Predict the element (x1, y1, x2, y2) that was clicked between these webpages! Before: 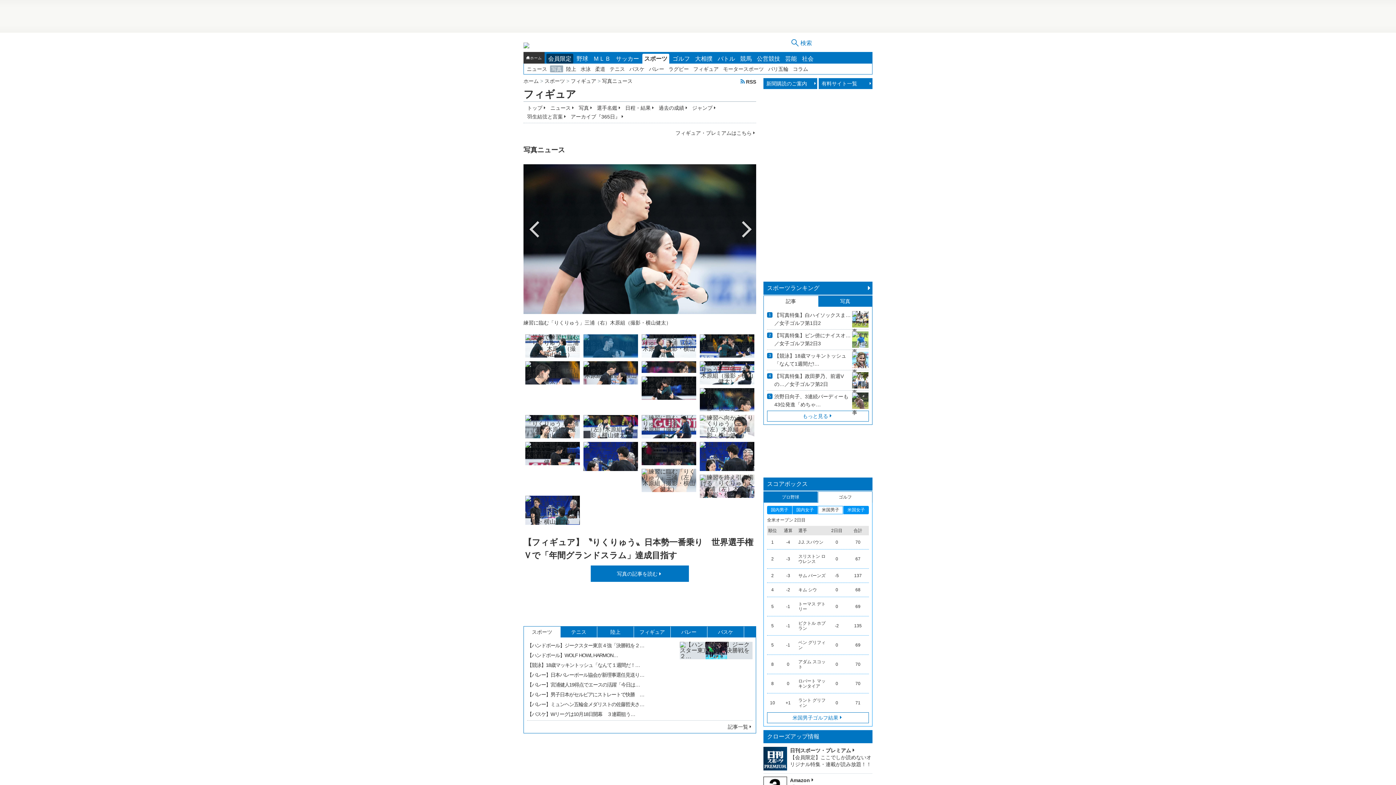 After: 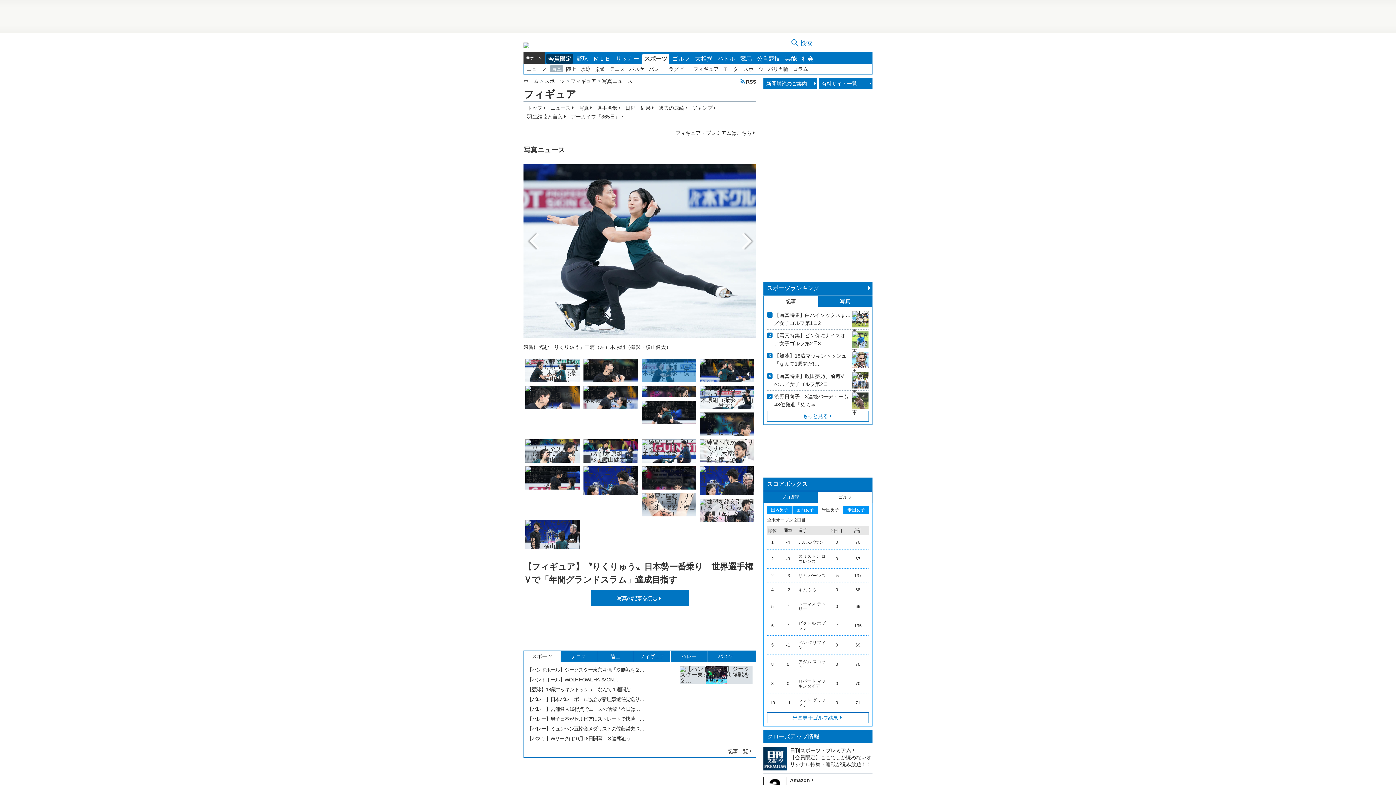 Action: bbox: (734, 221, 752, 239)